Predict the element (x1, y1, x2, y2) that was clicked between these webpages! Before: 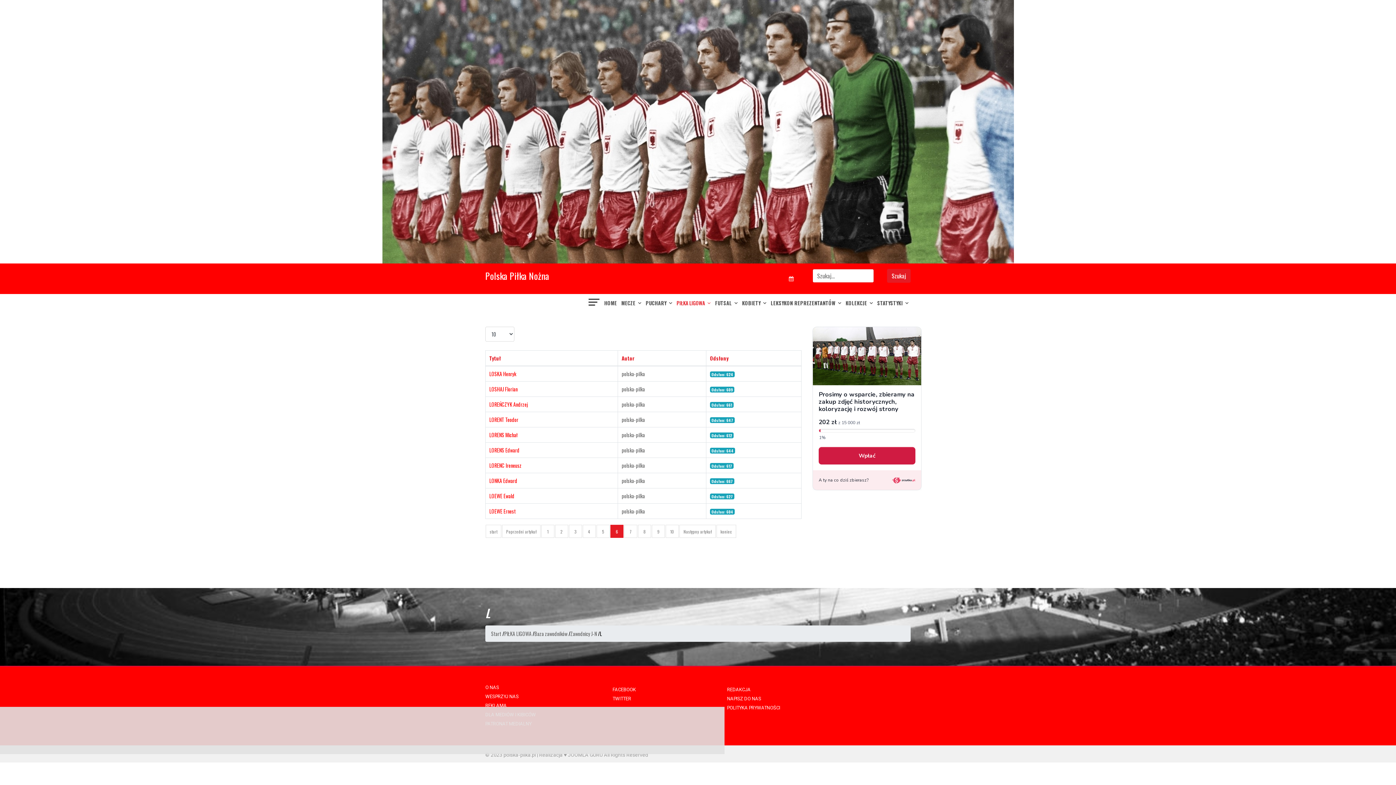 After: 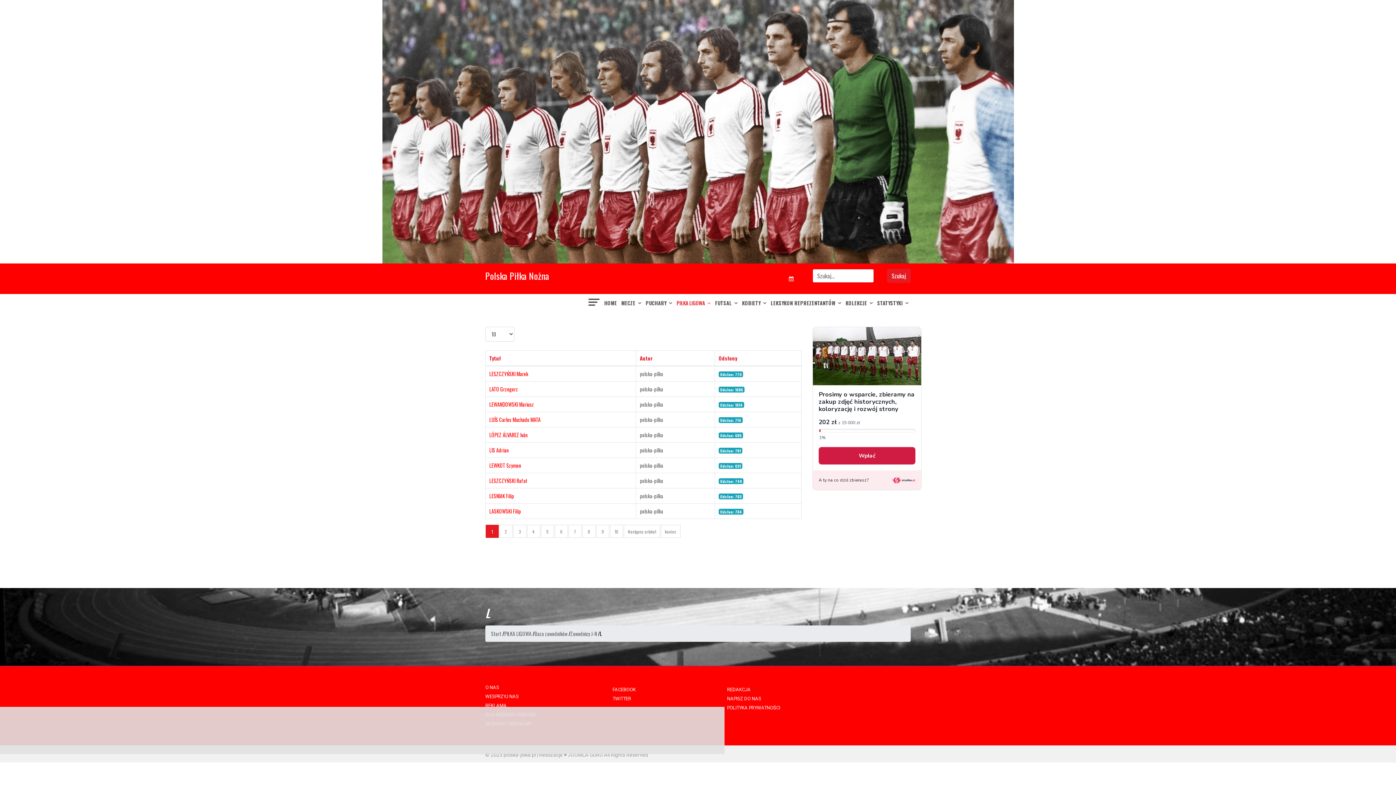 Action: bbox: (541, 525, 554, 538) label: 1